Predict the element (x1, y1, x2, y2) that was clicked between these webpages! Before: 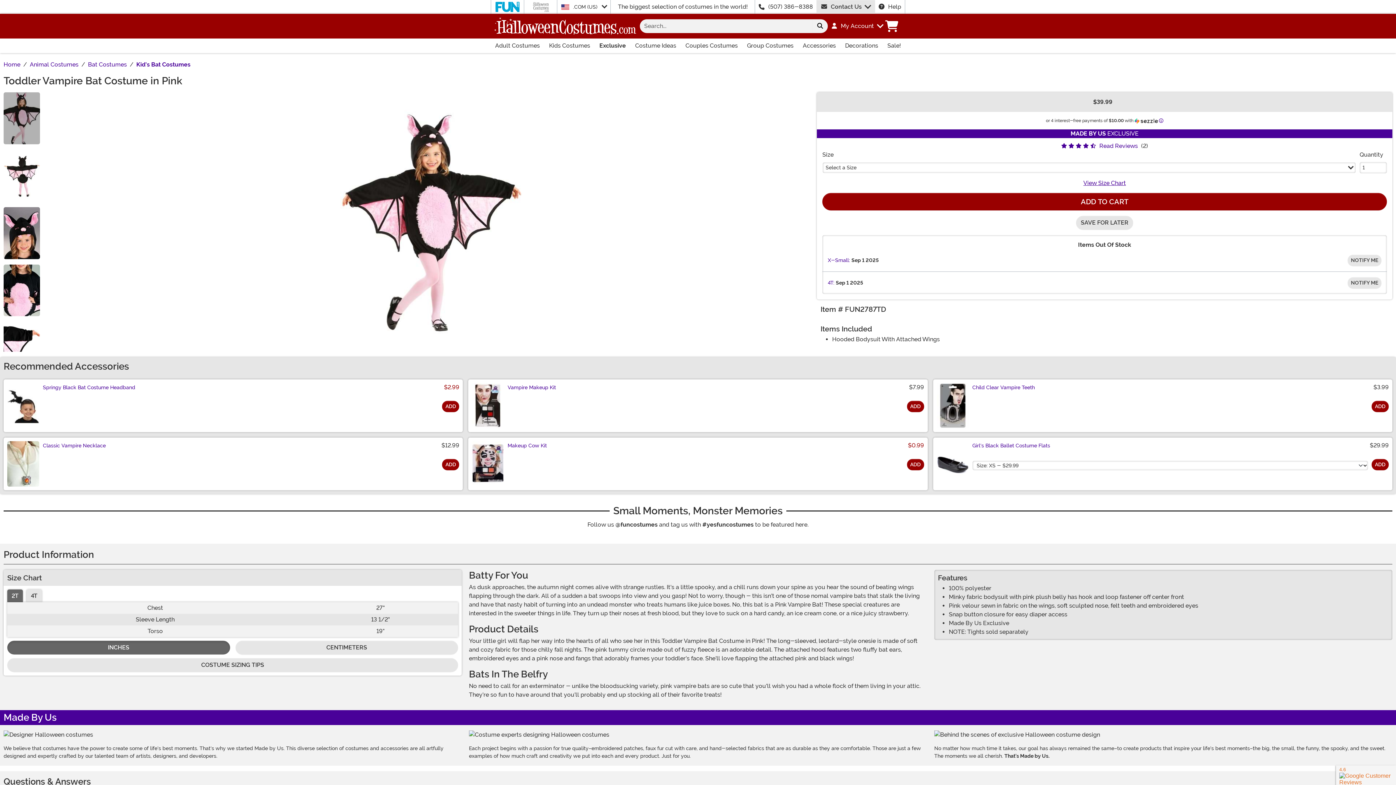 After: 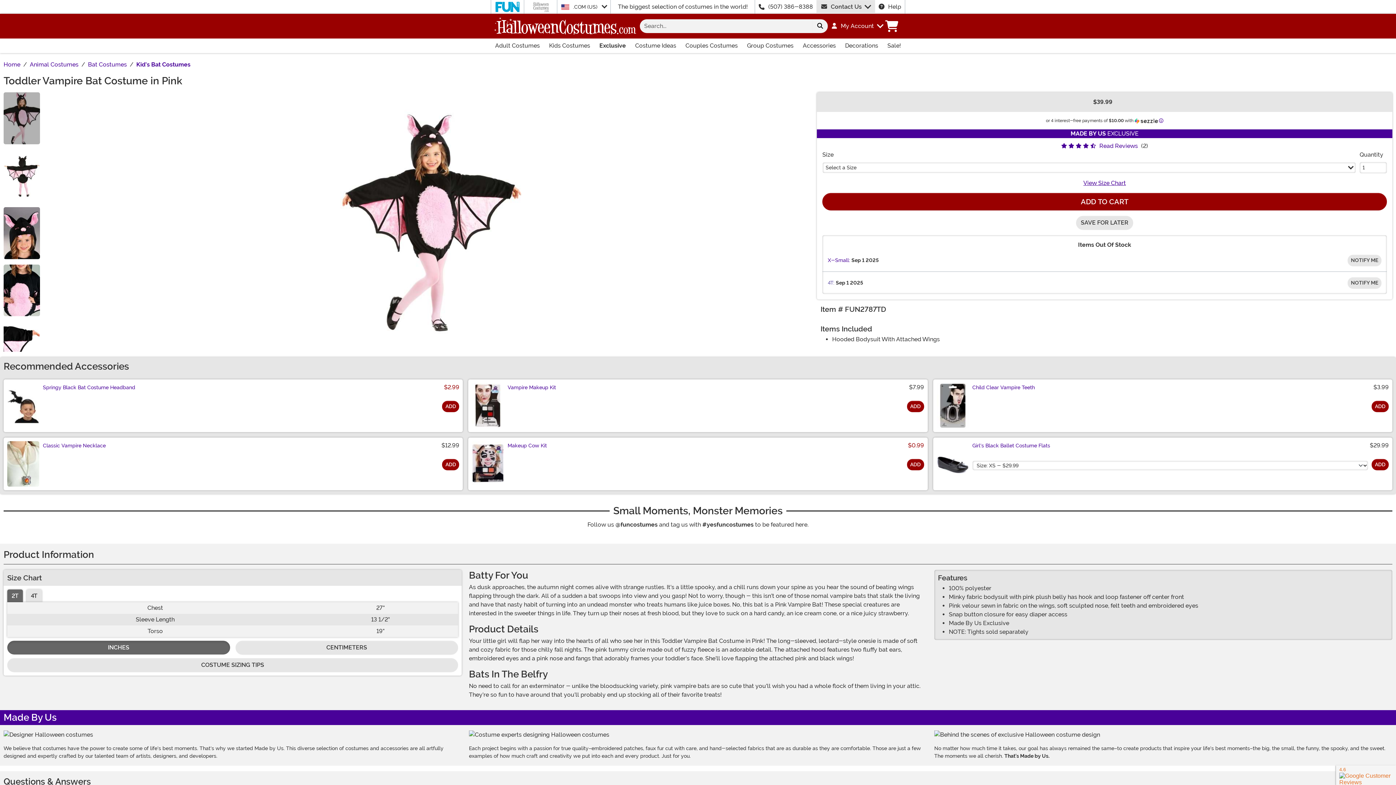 Action: bbox: (828, 280, 834, 285) label: 4T: